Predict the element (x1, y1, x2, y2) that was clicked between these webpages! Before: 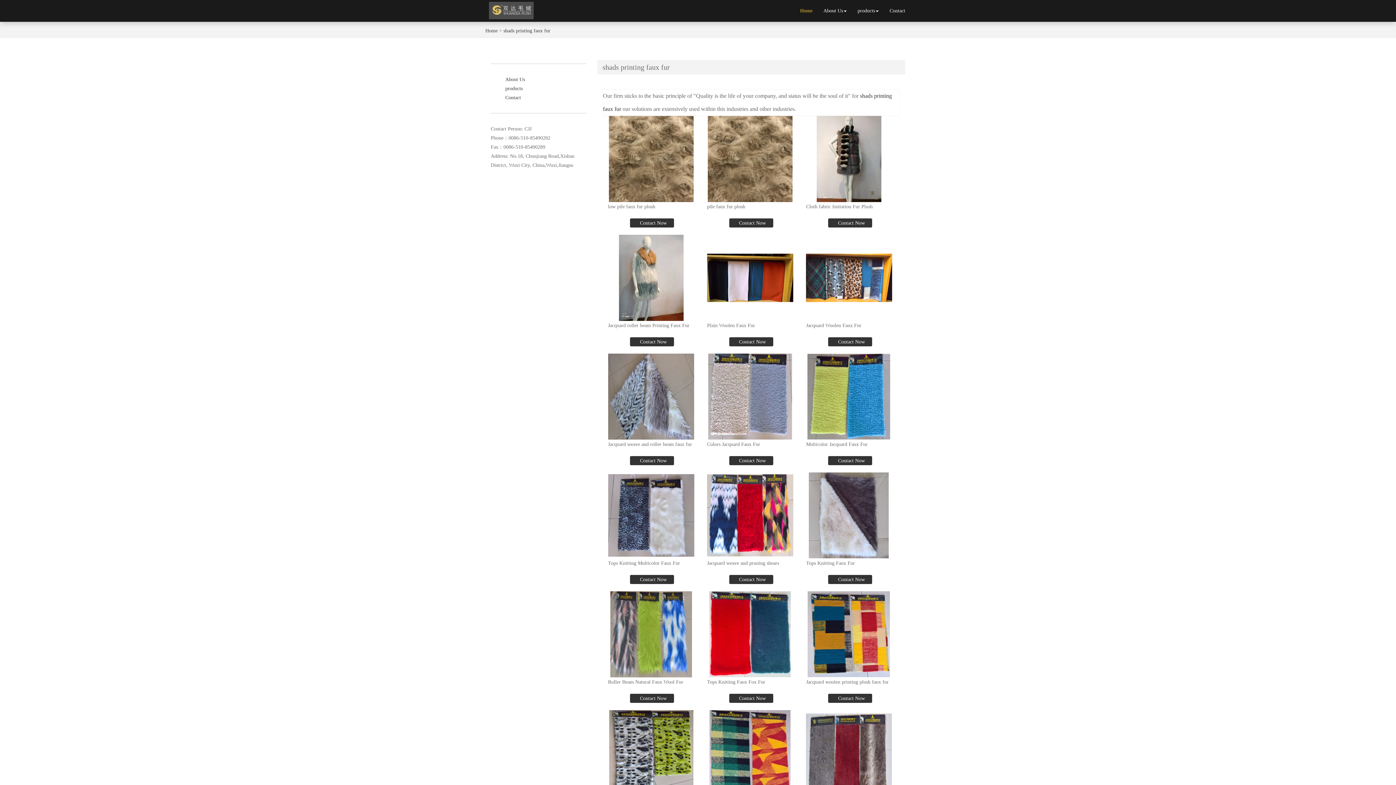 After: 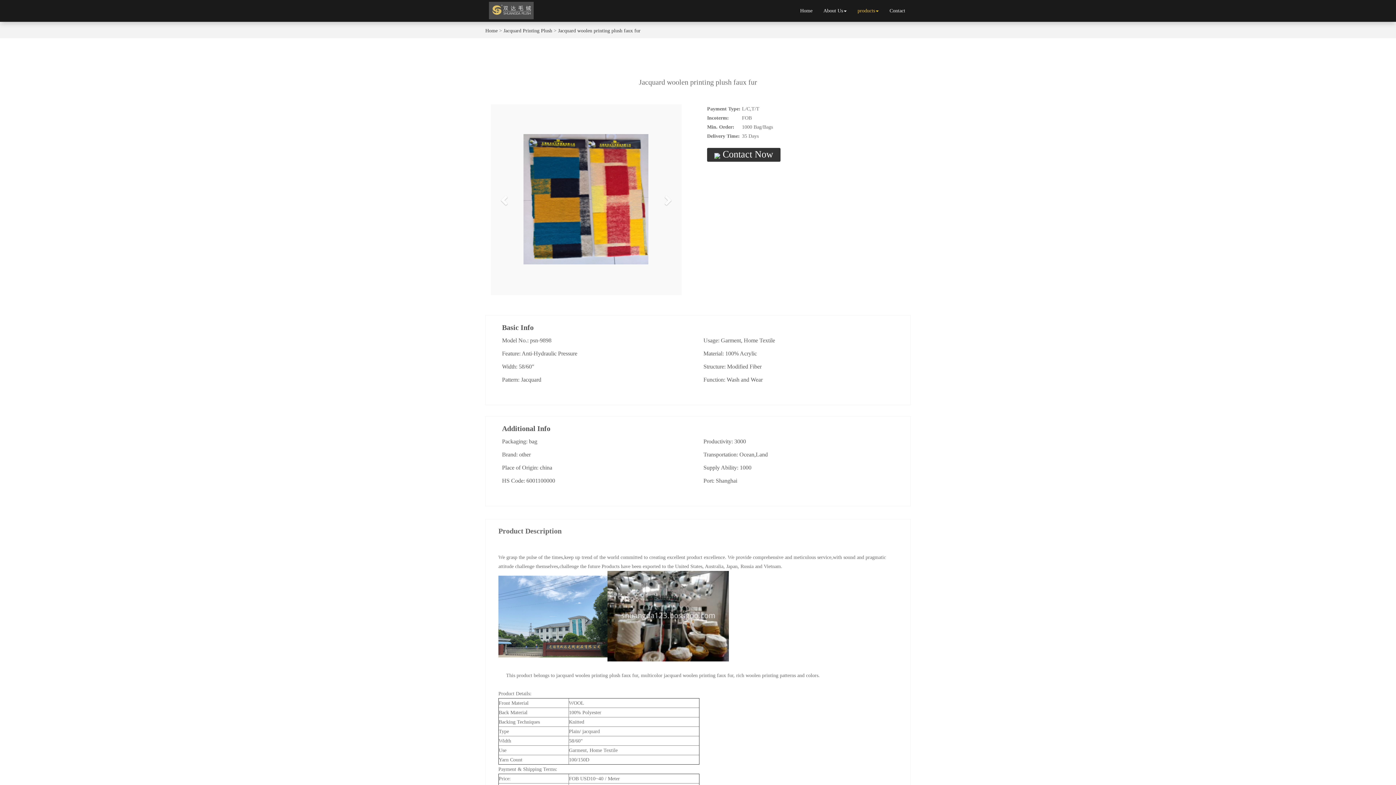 Action: bbox: (806, 591, 892, 677)